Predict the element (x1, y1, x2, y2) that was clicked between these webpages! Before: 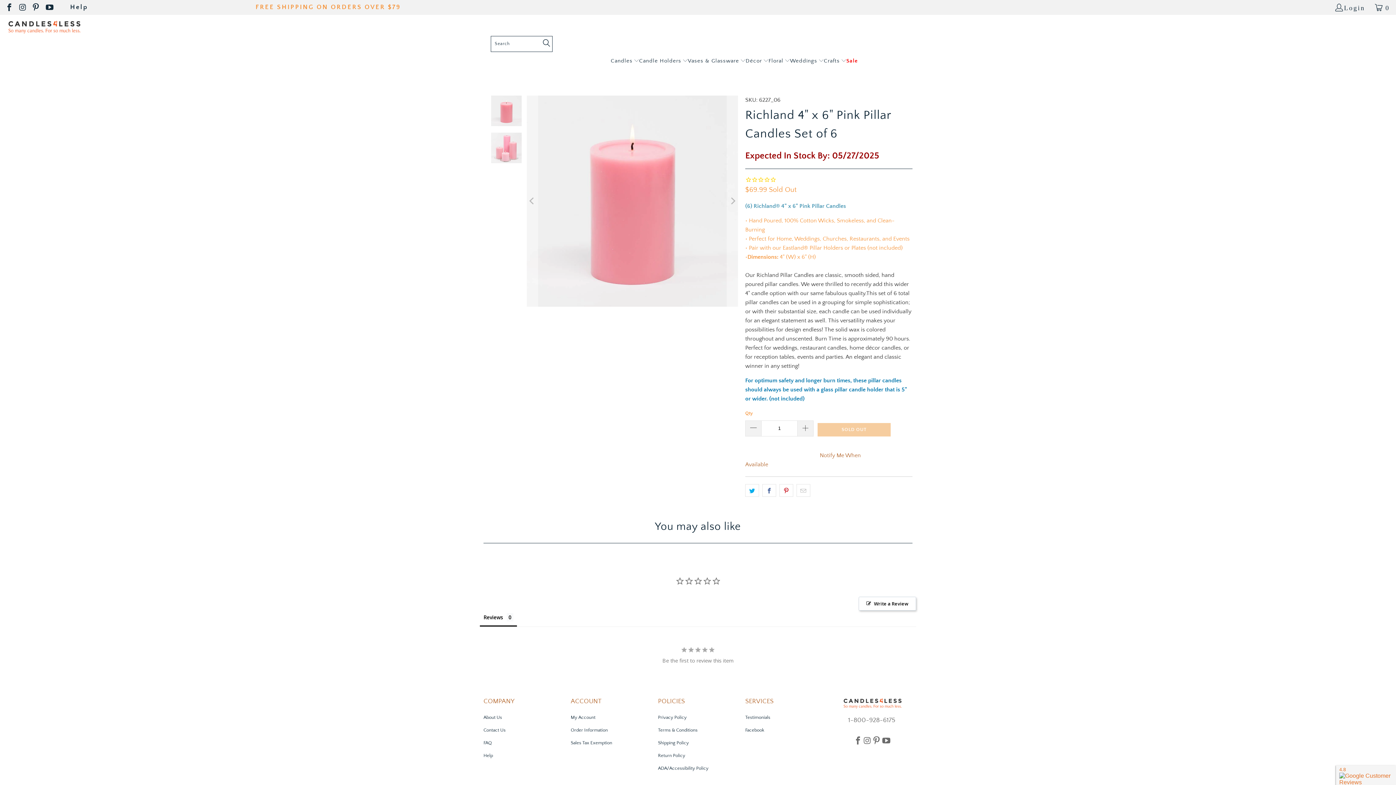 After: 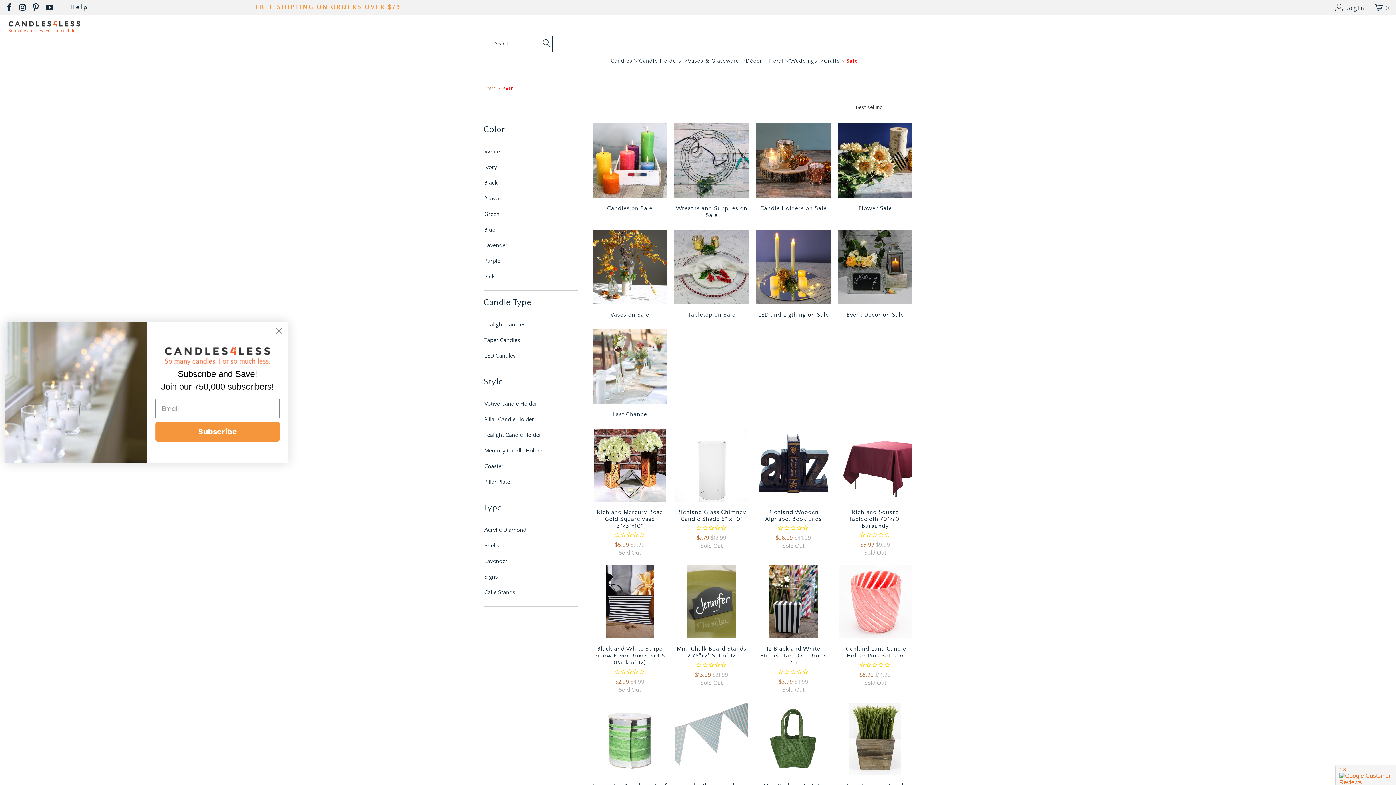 Action: bbox: (846, 51, 858, 70) label: Sale